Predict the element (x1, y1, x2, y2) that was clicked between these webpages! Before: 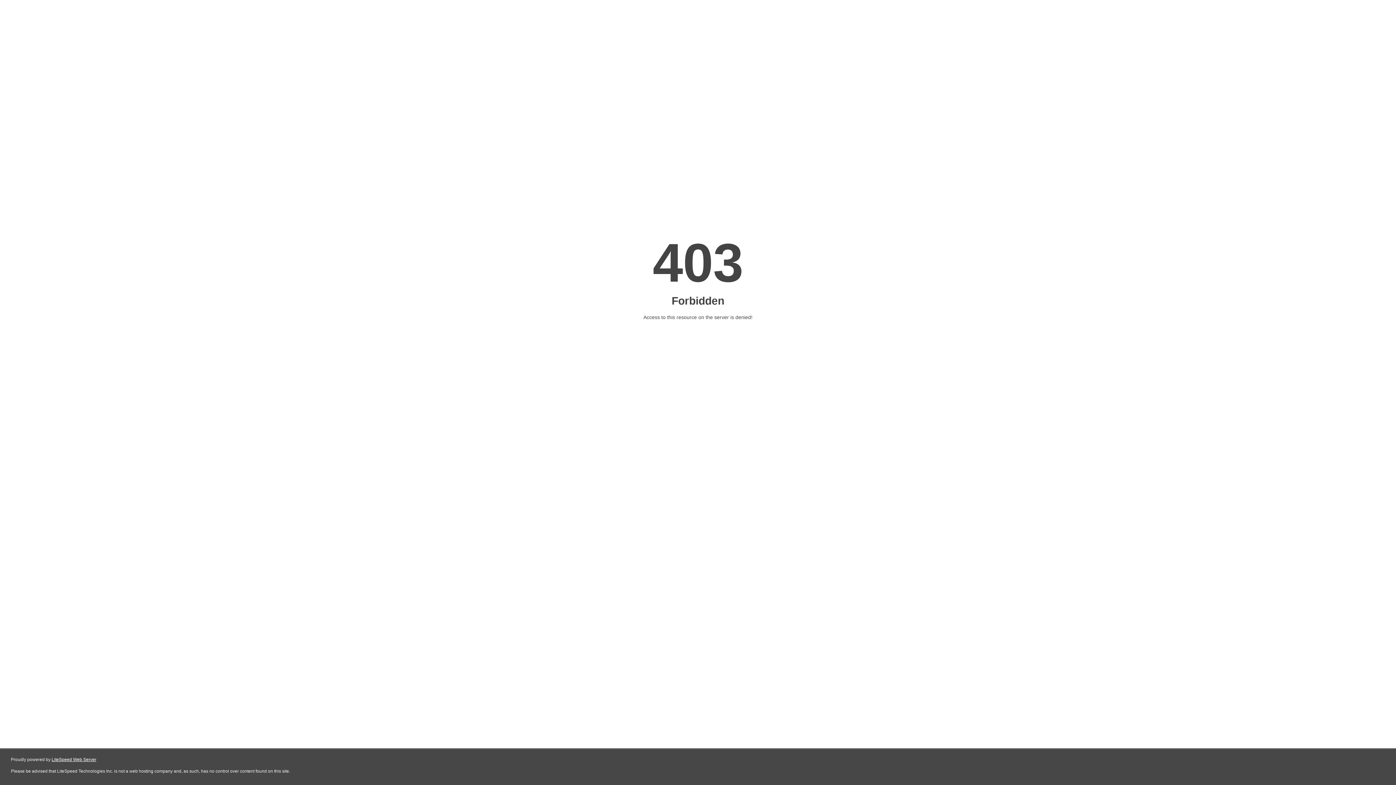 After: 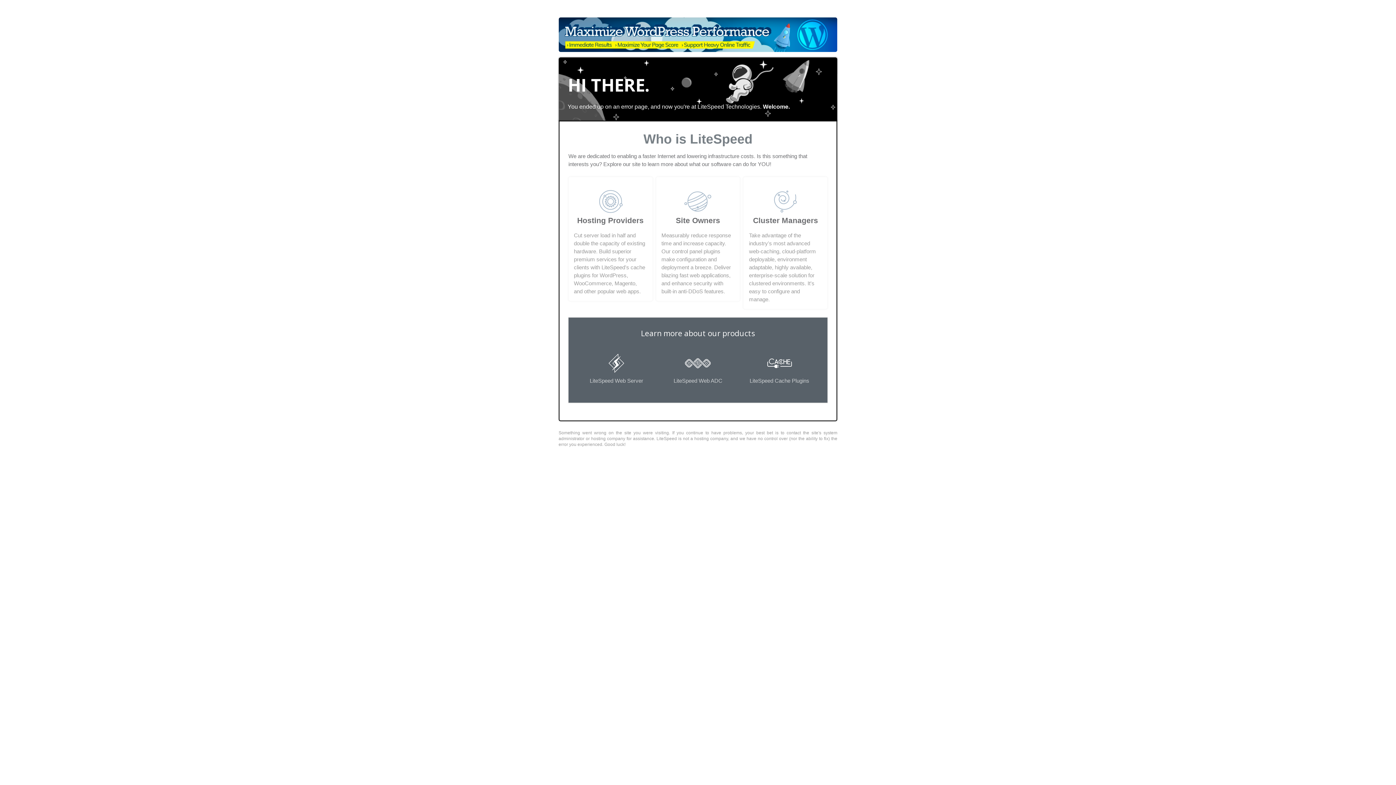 Action: label: LiteSpeed Web Server bbox: (51, 757, 96, 762)